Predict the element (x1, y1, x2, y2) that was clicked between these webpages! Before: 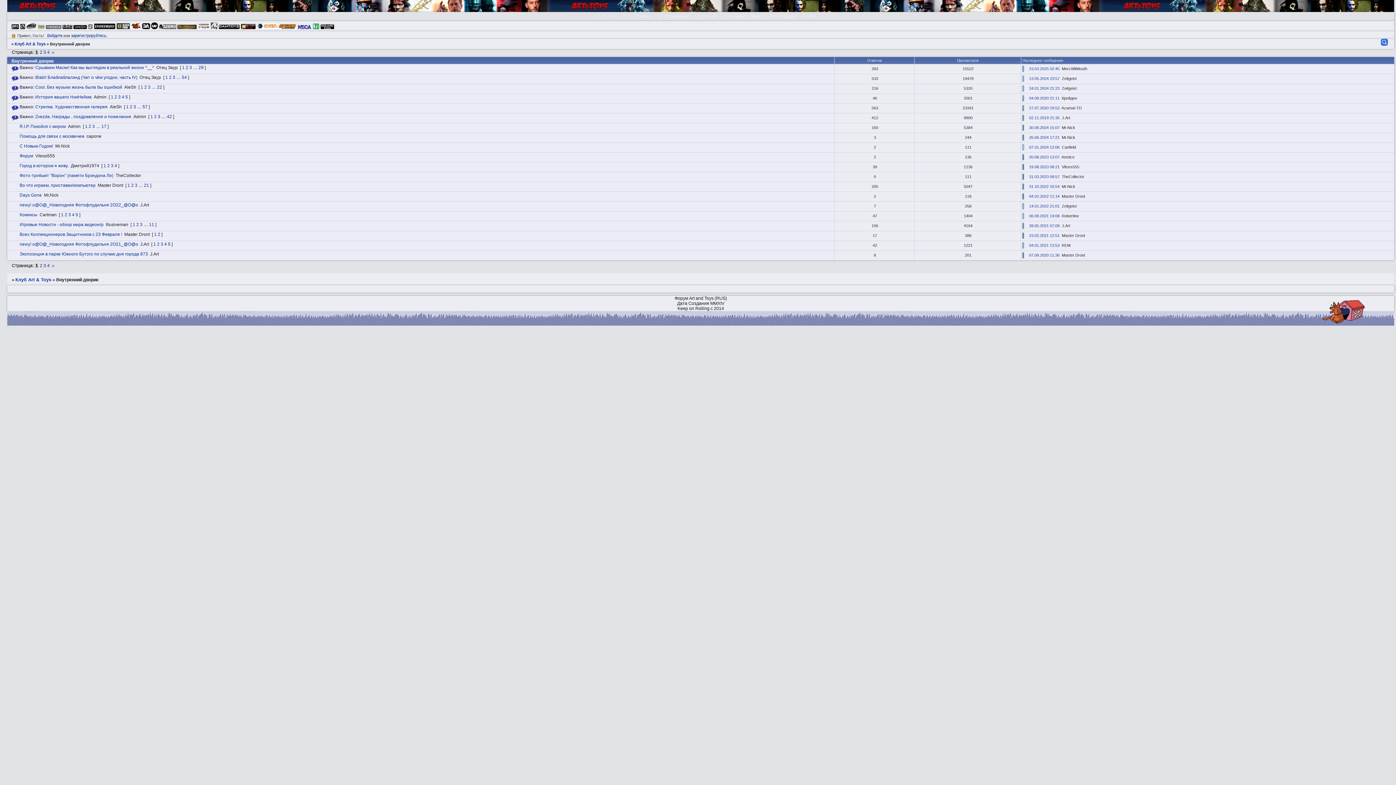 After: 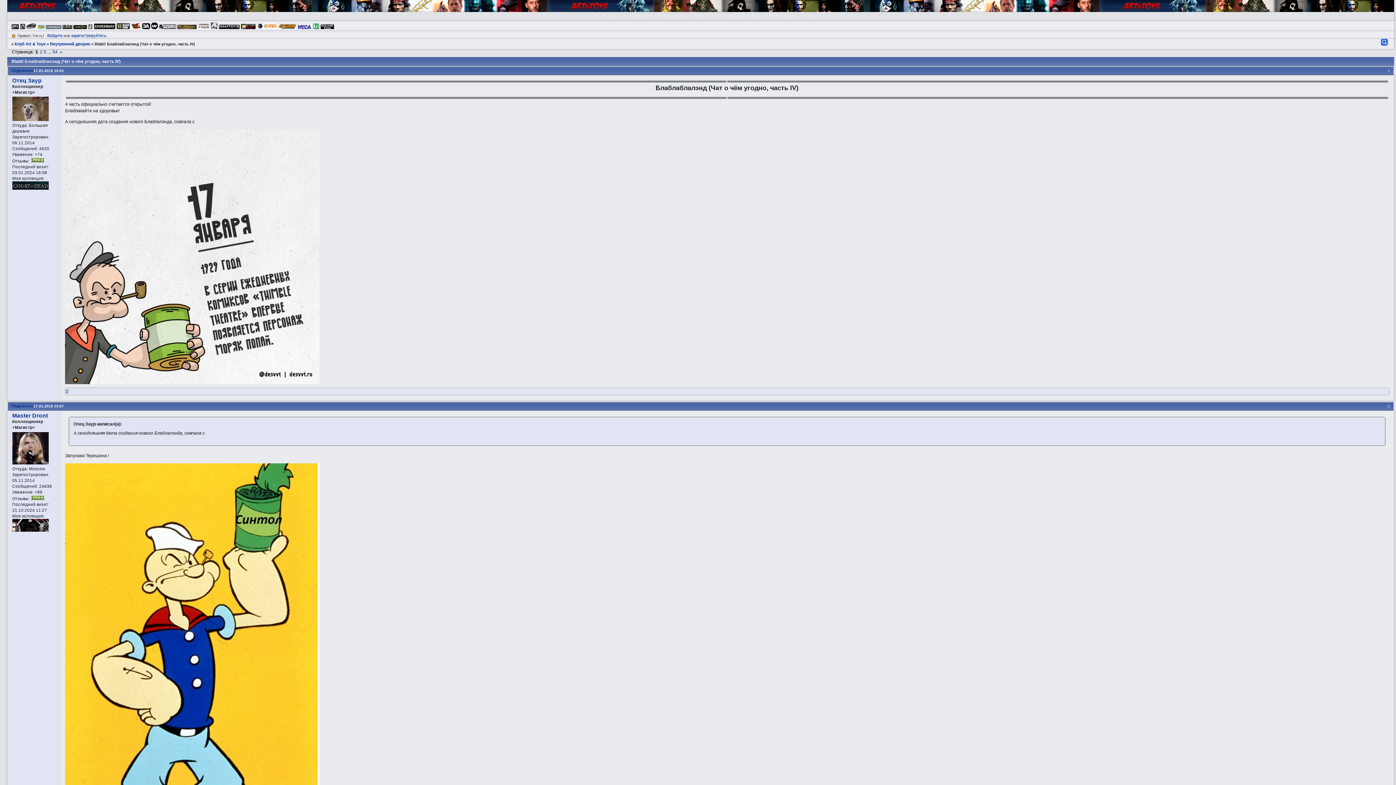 Action: bbox: (165, 75, 168, 80) label: 1